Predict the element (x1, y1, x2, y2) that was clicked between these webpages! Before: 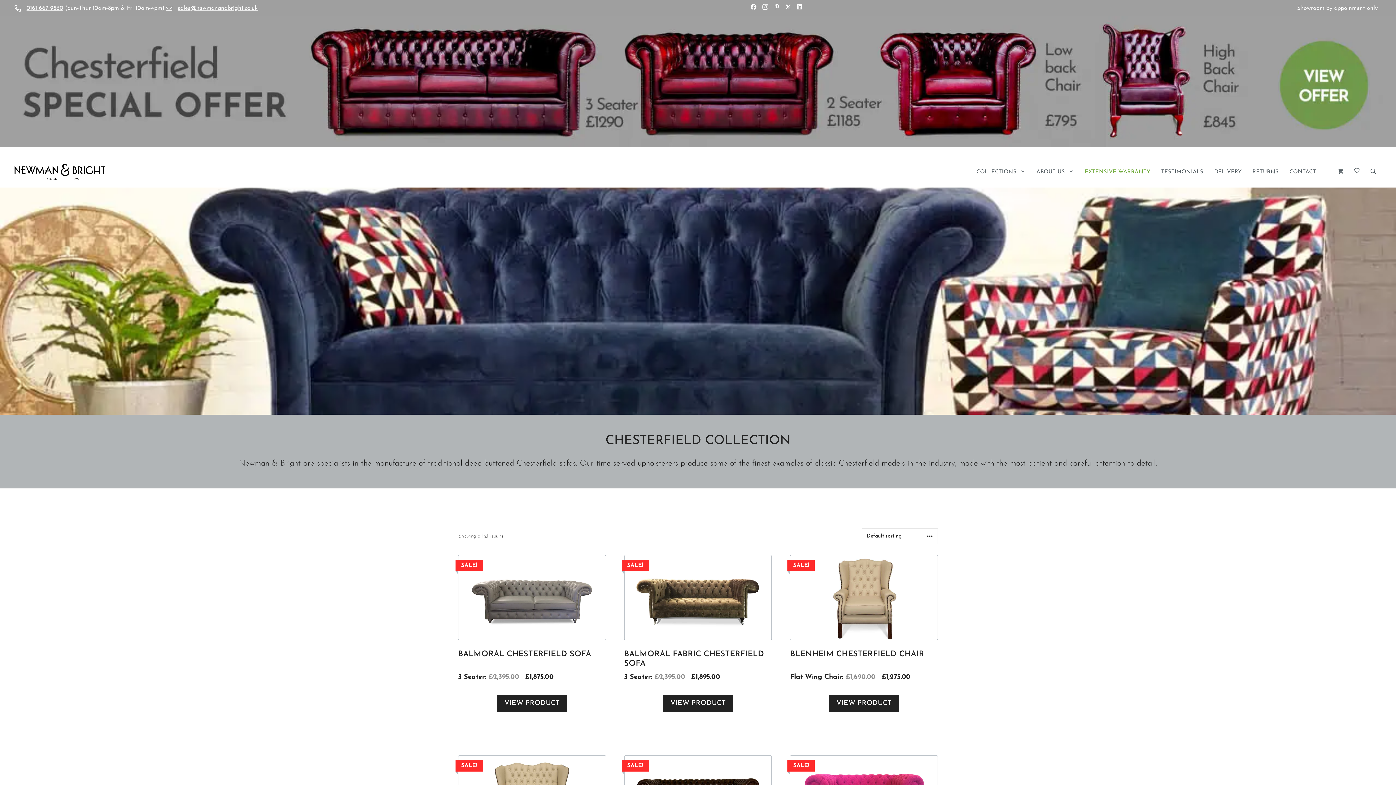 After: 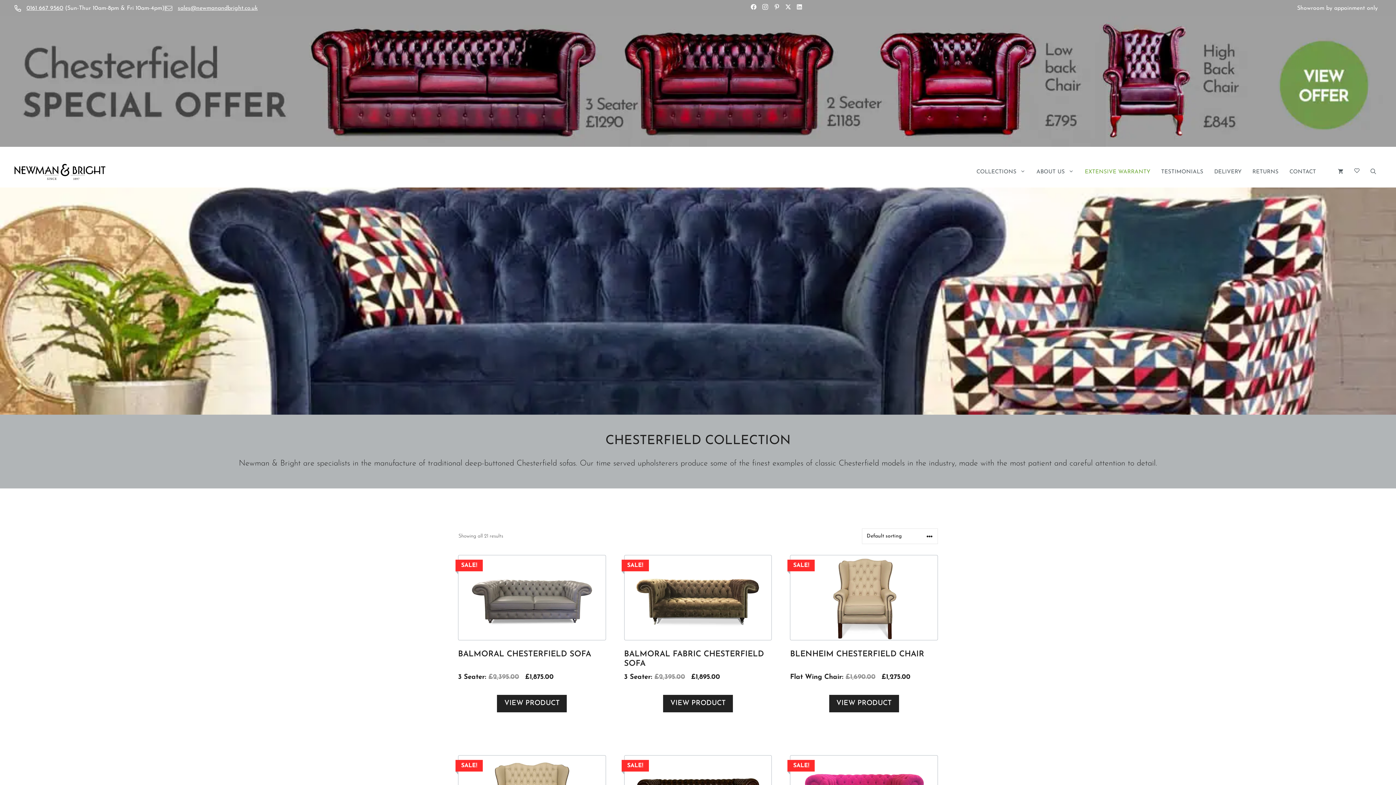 Action: bbox: (796, 3, 808, 10)